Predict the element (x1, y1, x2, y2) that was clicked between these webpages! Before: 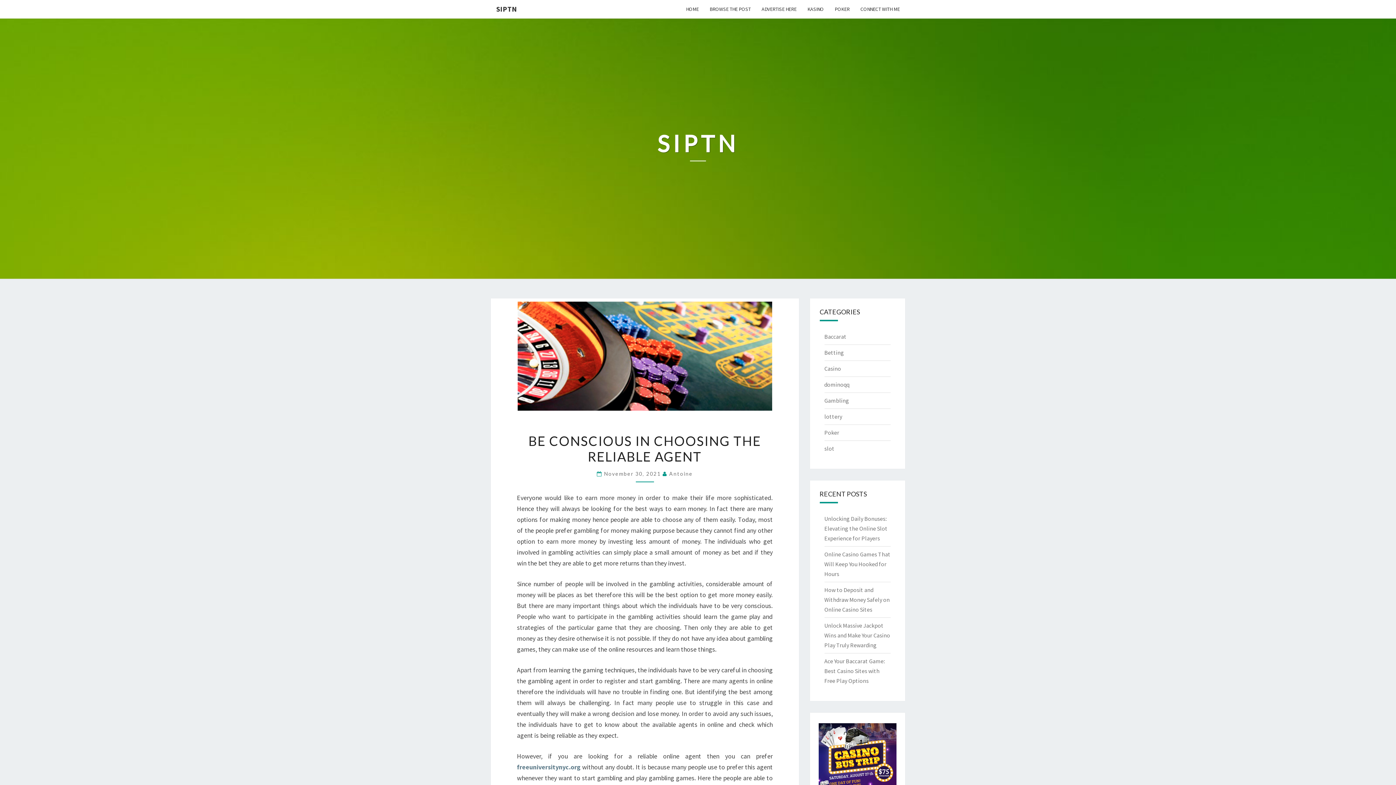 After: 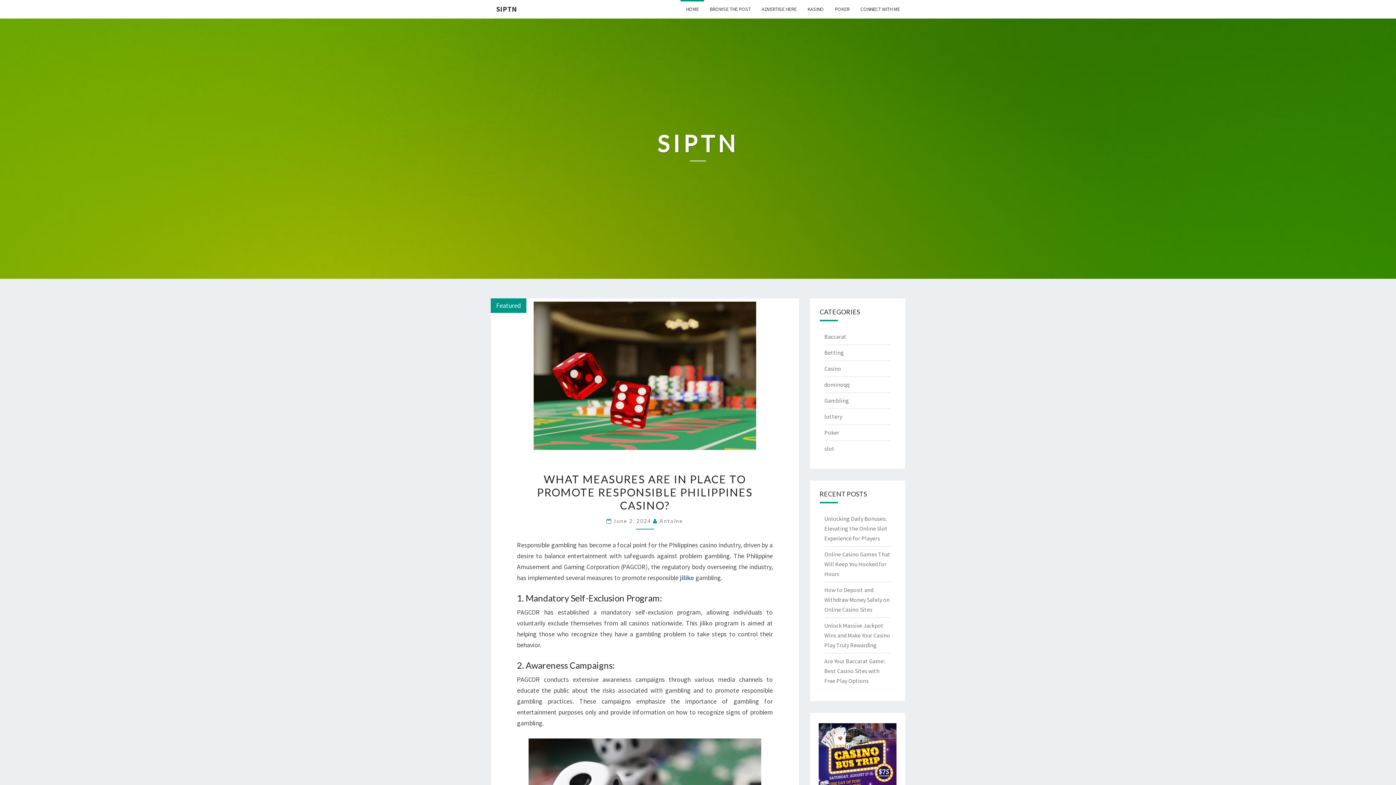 Action: label: SIPTN bbox: (490, 0, 522, 18)